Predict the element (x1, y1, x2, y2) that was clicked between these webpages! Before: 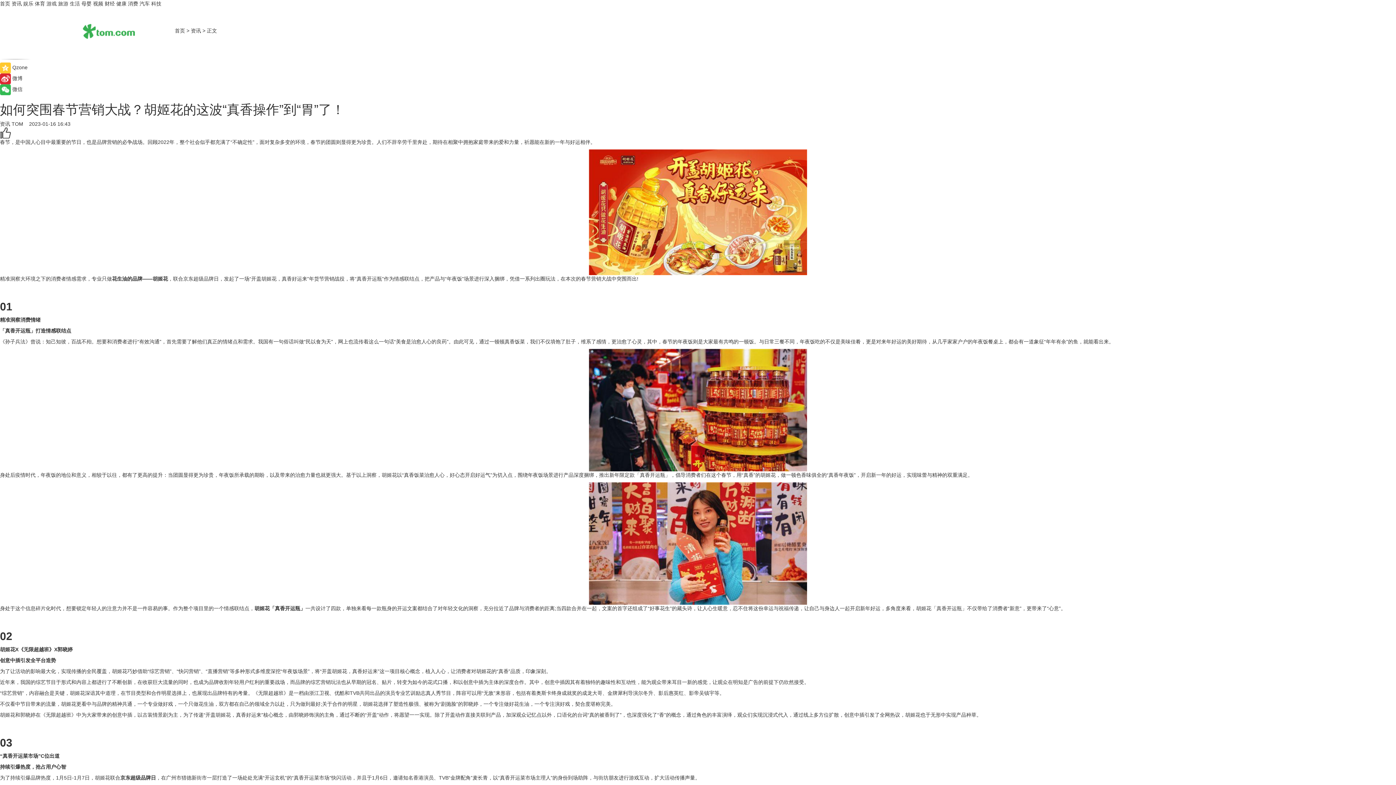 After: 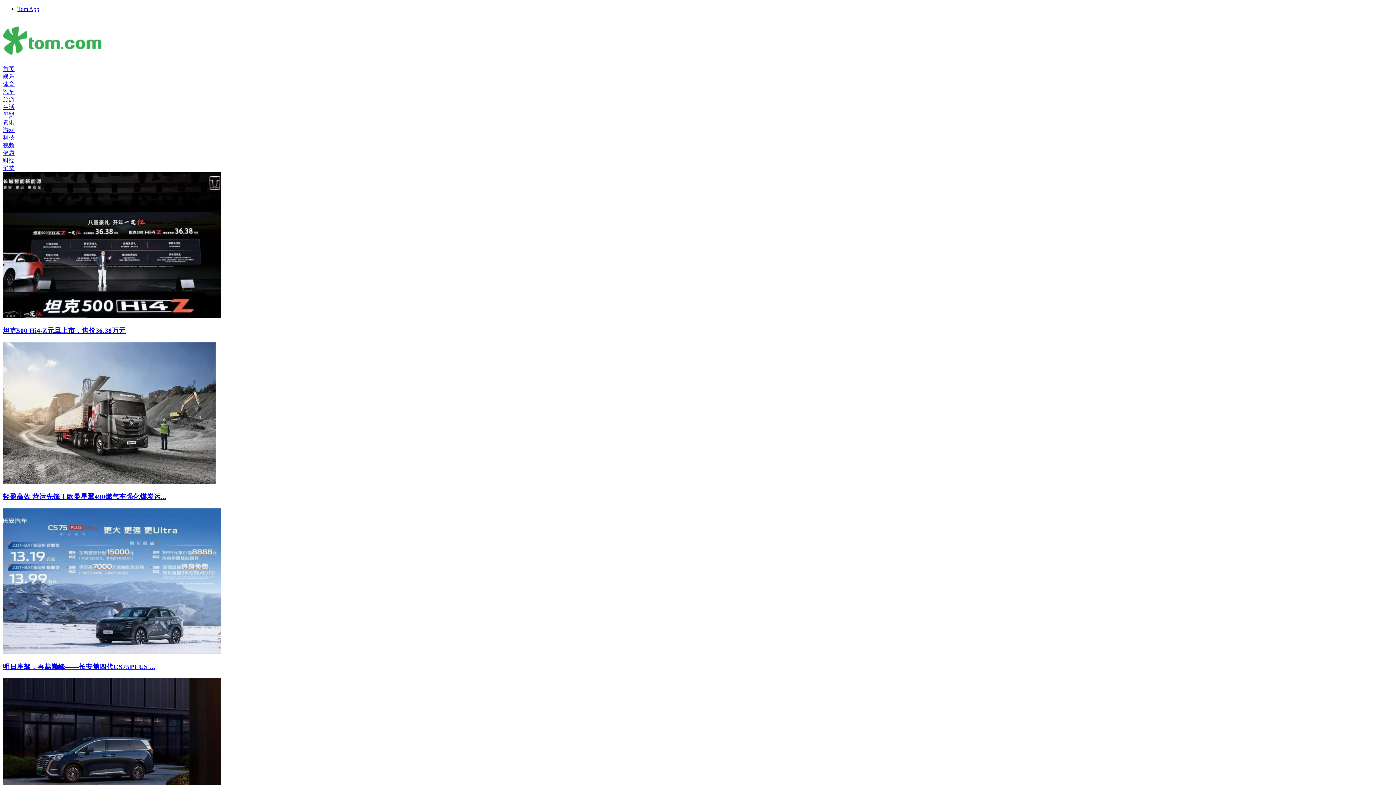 Action: label: 汽车 bbox: (139, 0, 149, 6)